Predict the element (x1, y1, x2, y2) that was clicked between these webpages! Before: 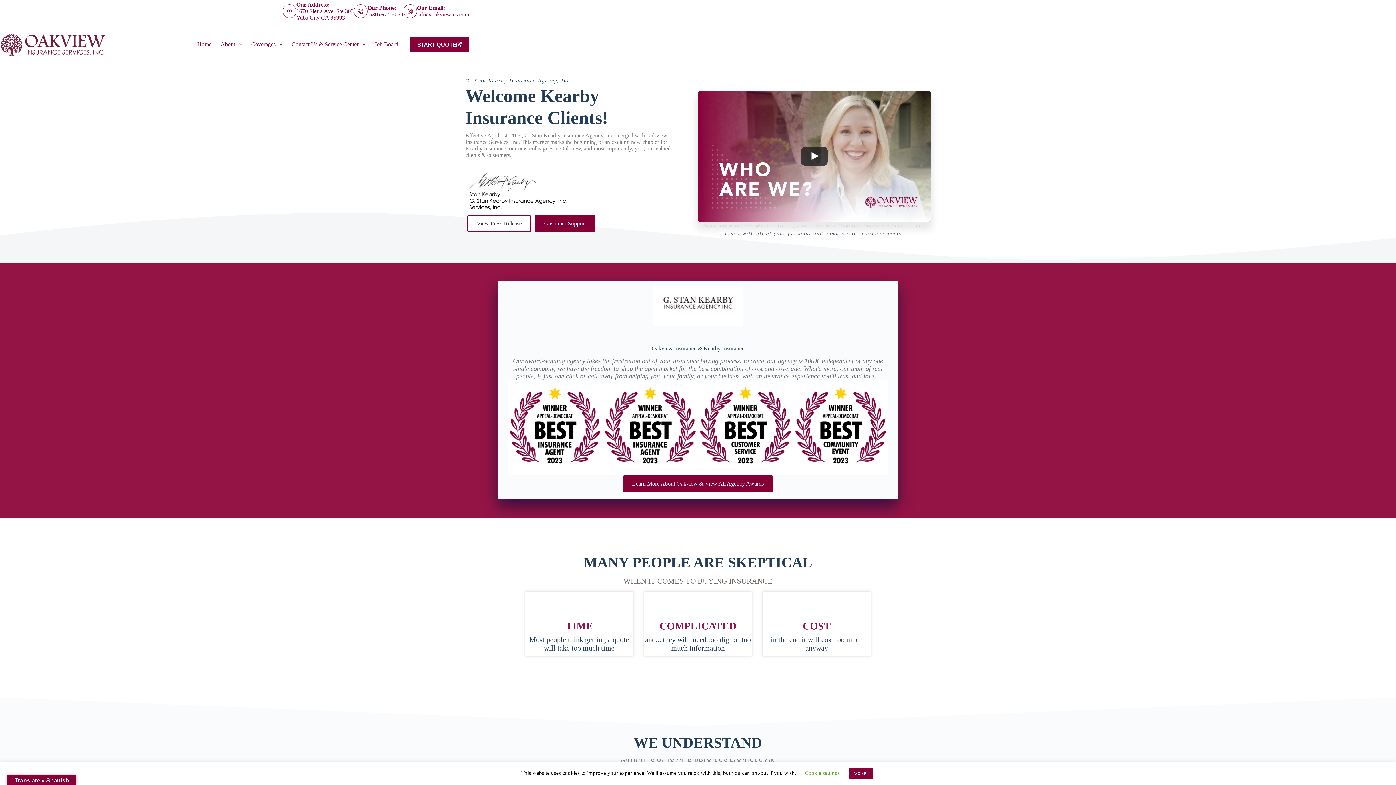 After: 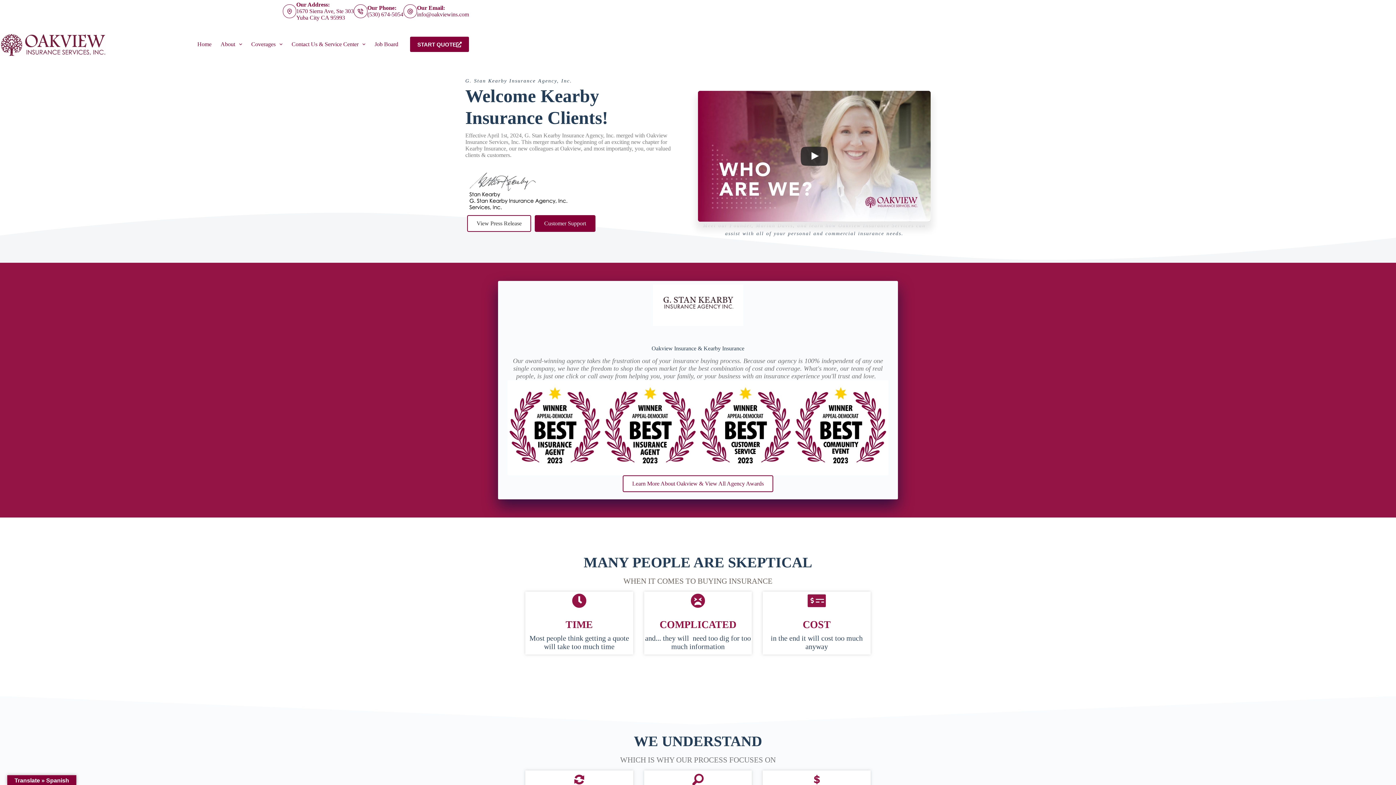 Action: label: Learn More About Oakview & View All Agency Awards bbox: (622, 475, 773, 492)